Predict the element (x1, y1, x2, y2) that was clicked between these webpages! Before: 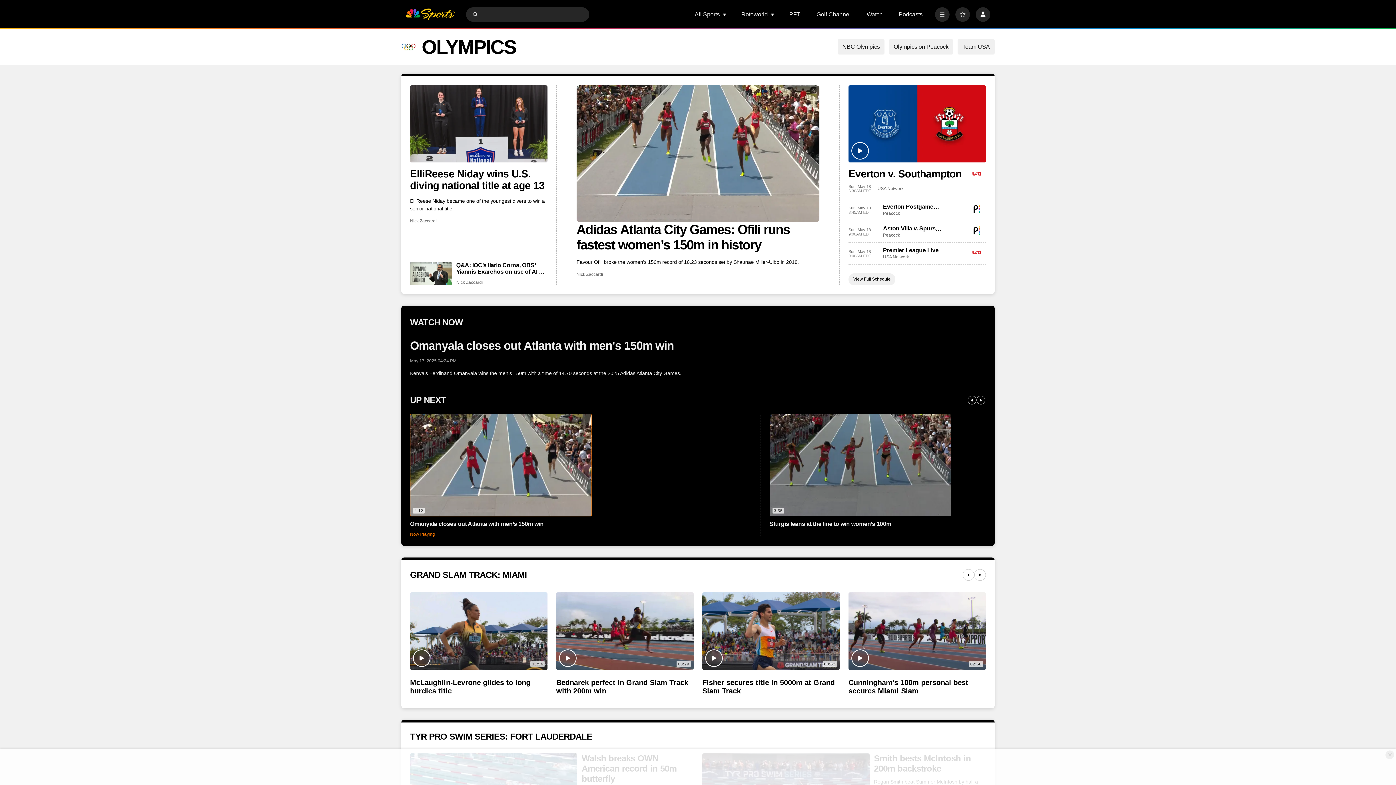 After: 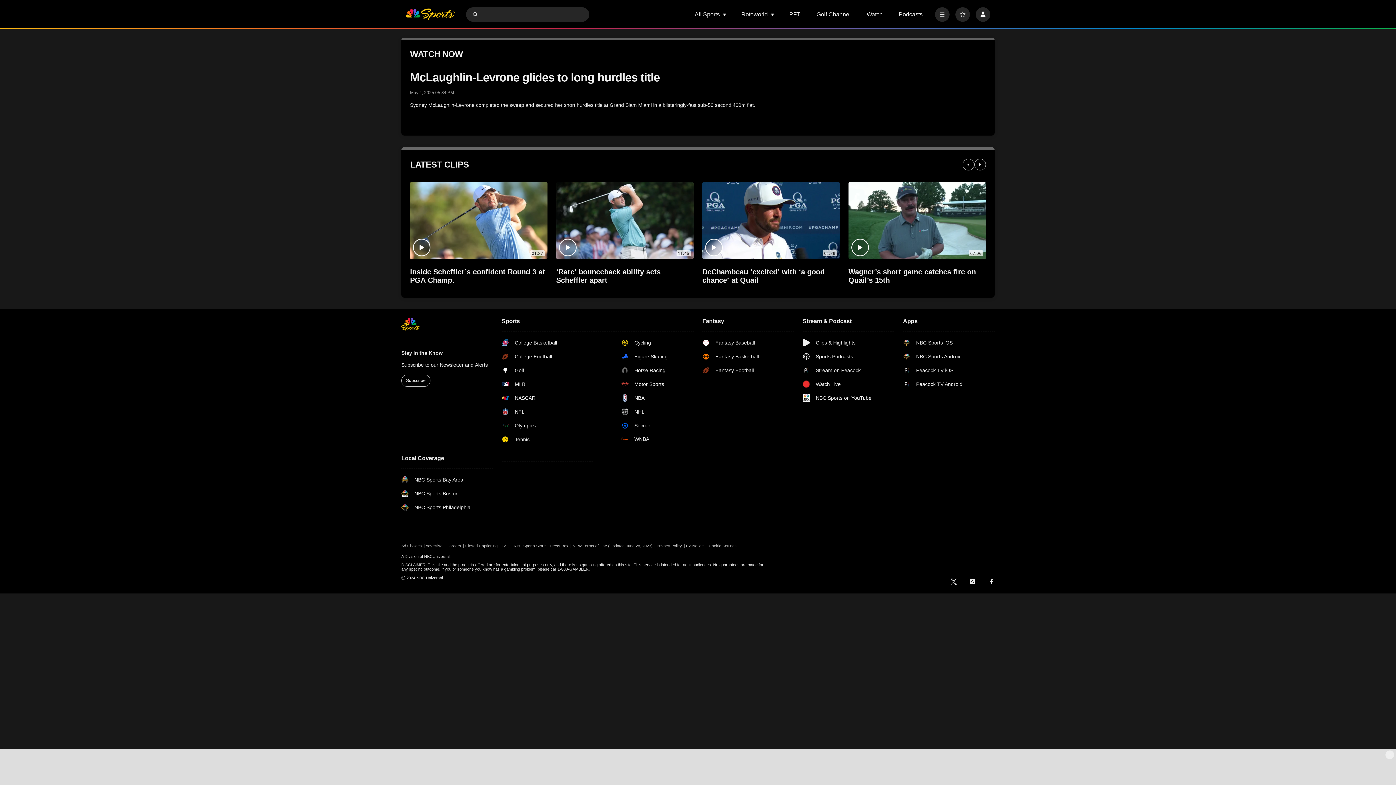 Action: bbox: (410, 678, 547, 695) label: McLaughlin-Levrone glides to long hurdles title